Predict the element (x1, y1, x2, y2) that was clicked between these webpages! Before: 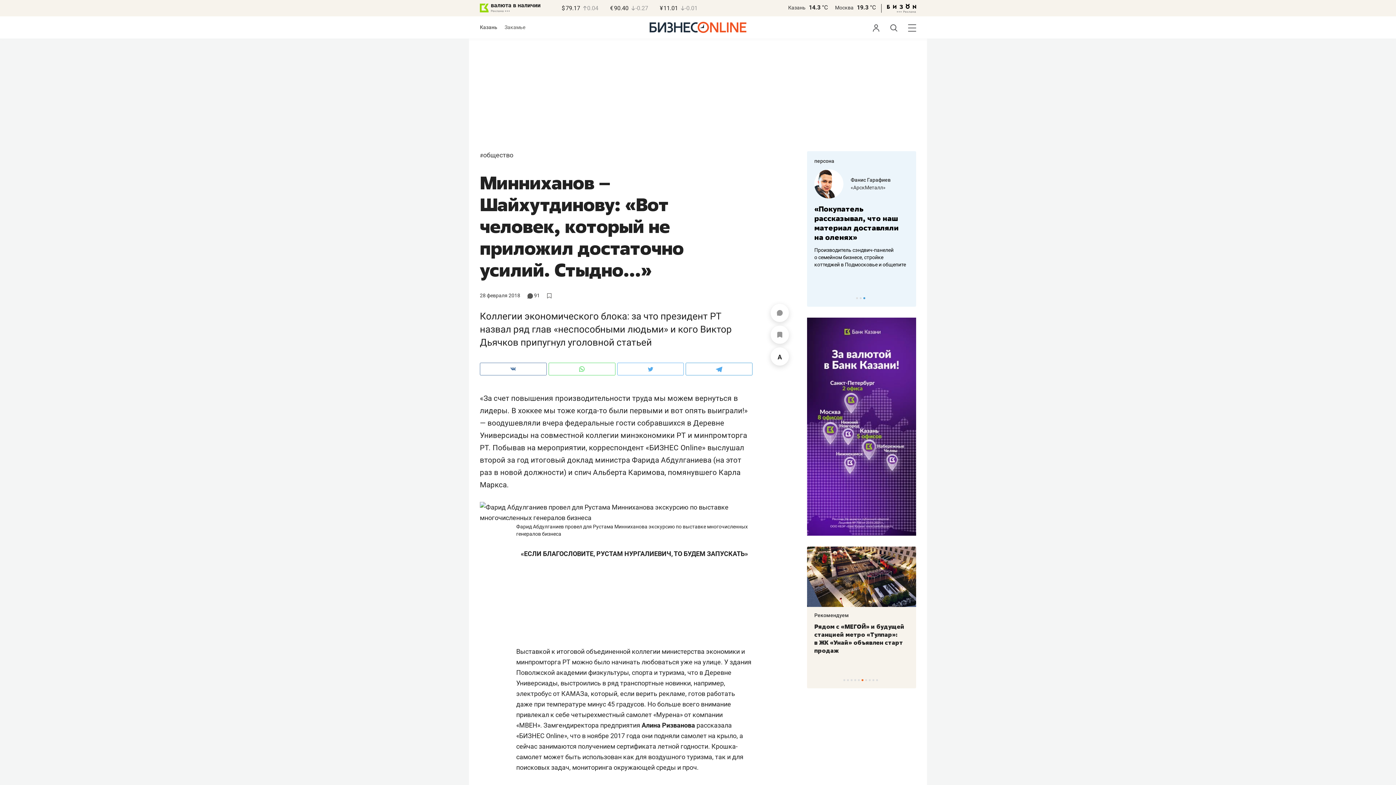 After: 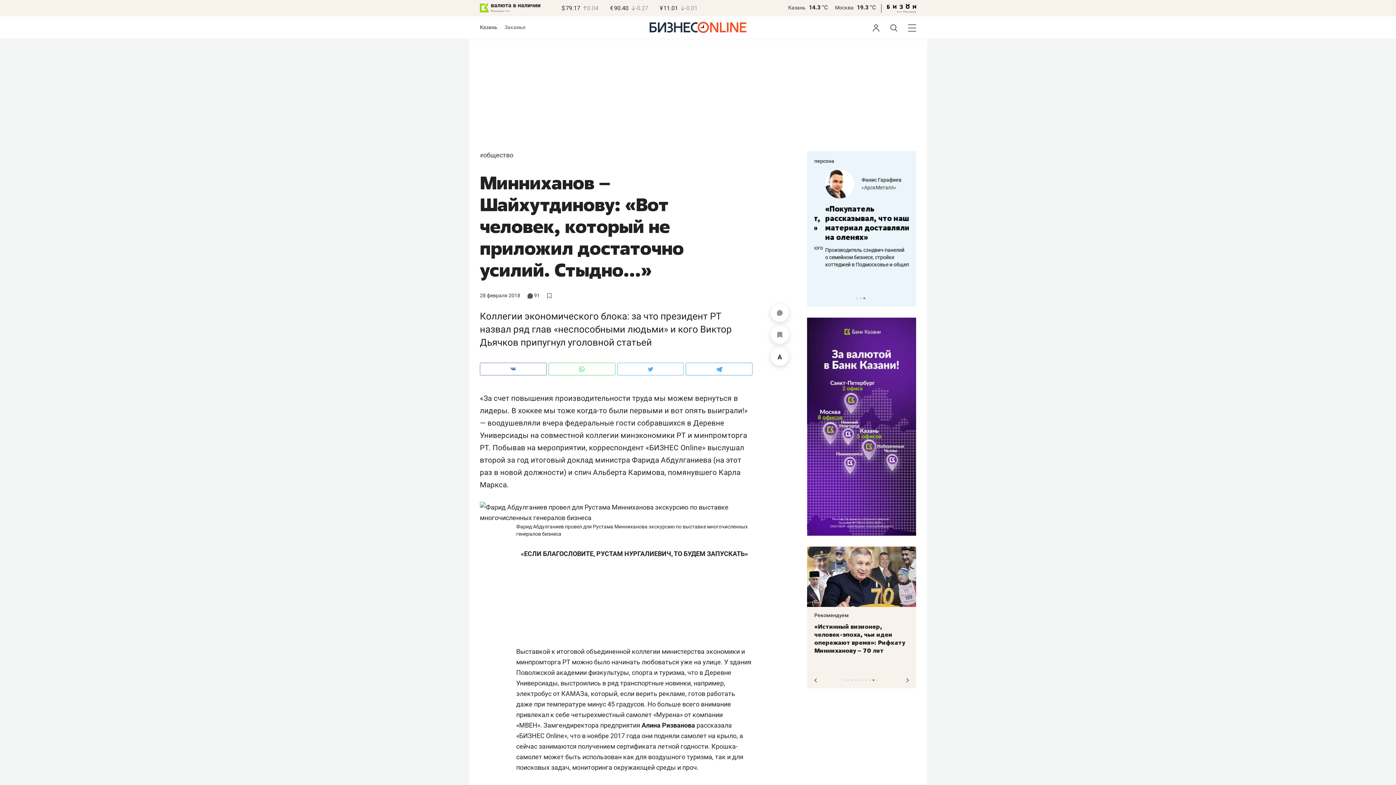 Action: label: 9 of 10 bbox: (872, 679, 874, 681)